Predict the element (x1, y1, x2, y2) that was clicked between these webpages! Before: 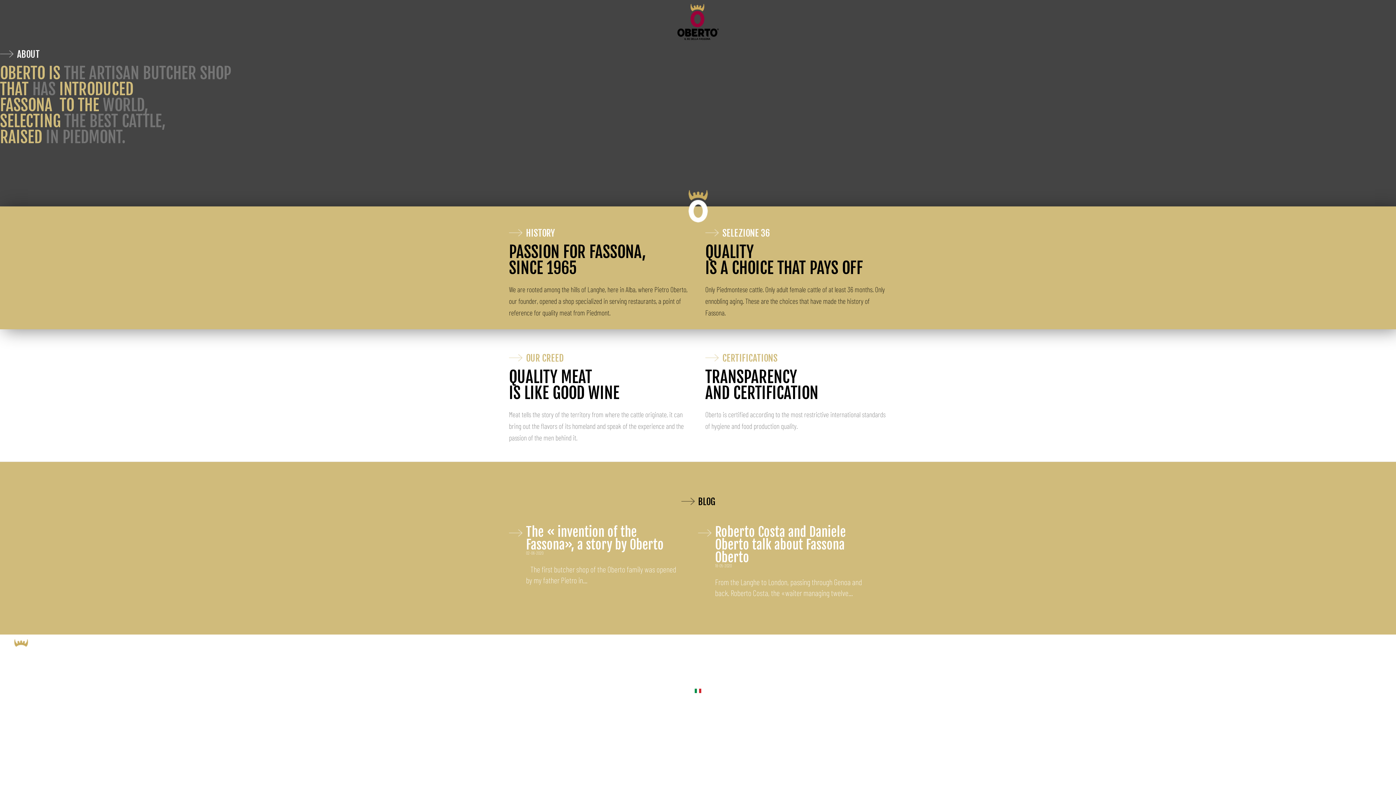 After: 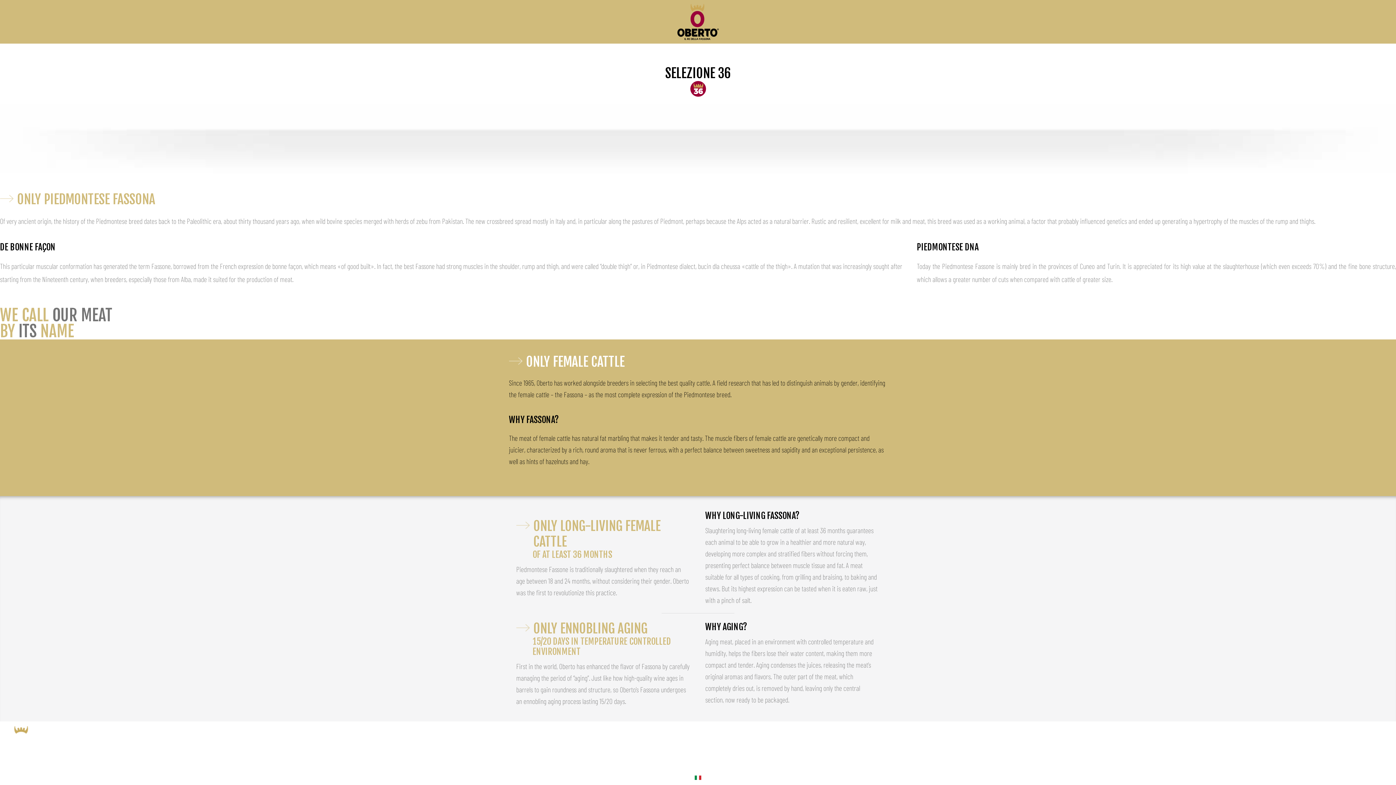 Action: label: SELEZIONE 36 bbox: (722, 227, 770, 238)